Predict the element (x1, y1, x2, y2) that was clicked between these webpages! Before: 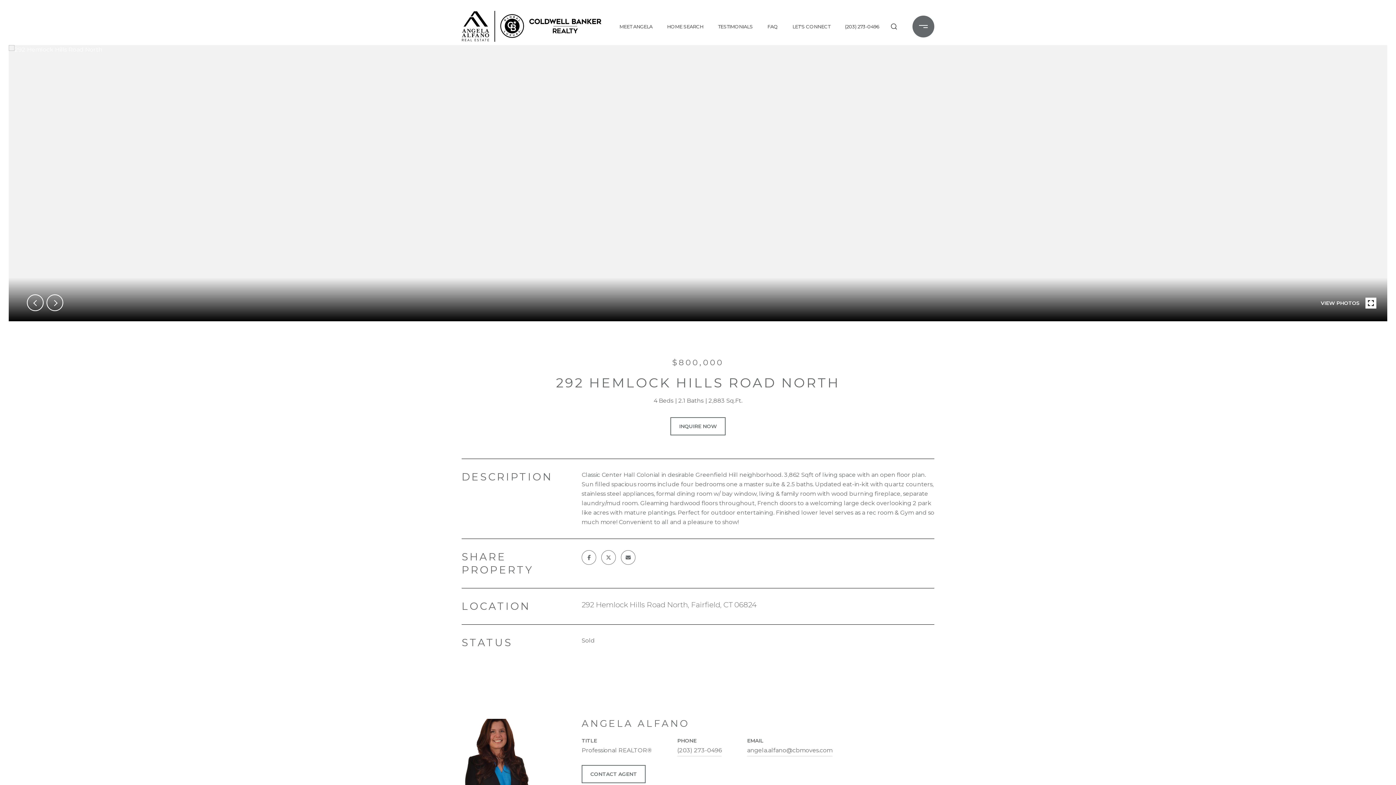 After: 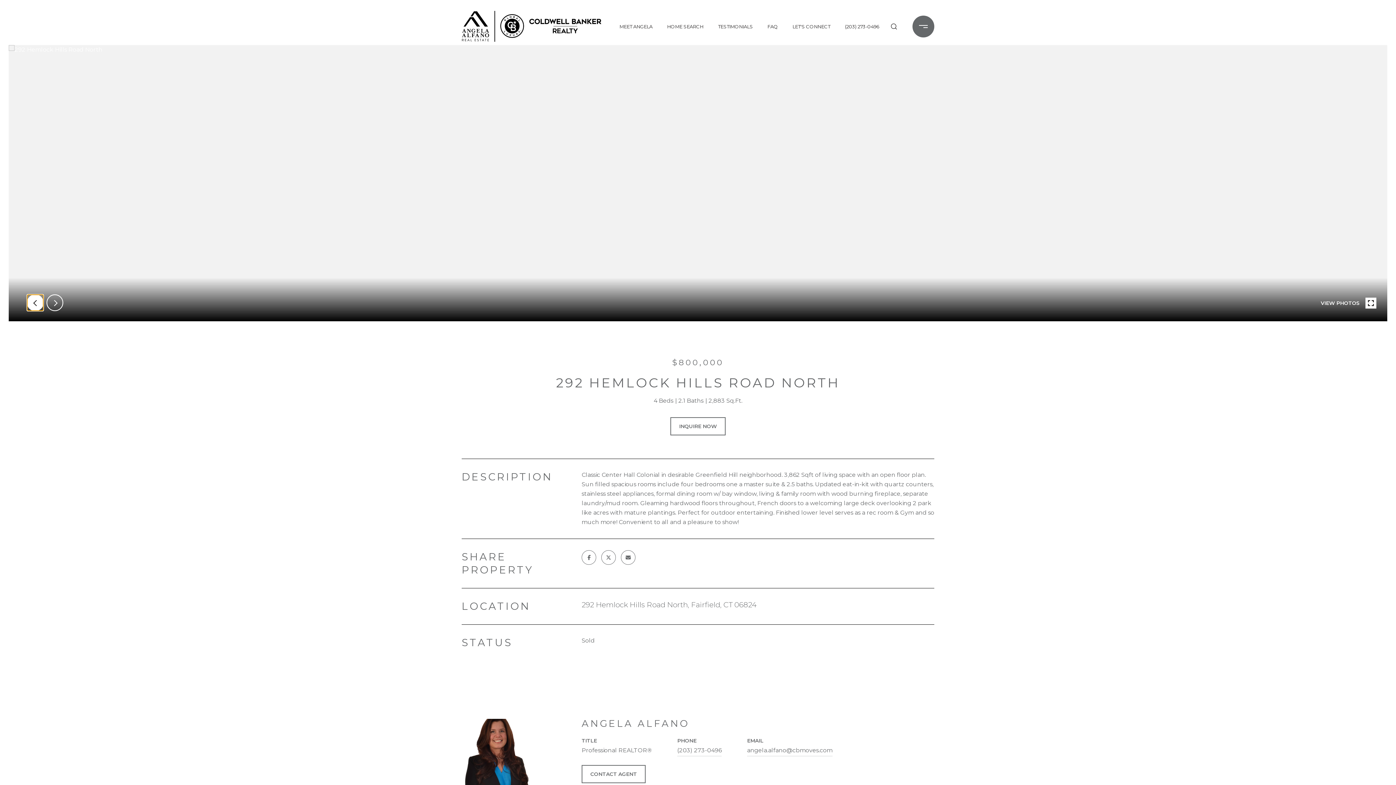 Action: label: prev bbox: (26, 294, 43, 311)